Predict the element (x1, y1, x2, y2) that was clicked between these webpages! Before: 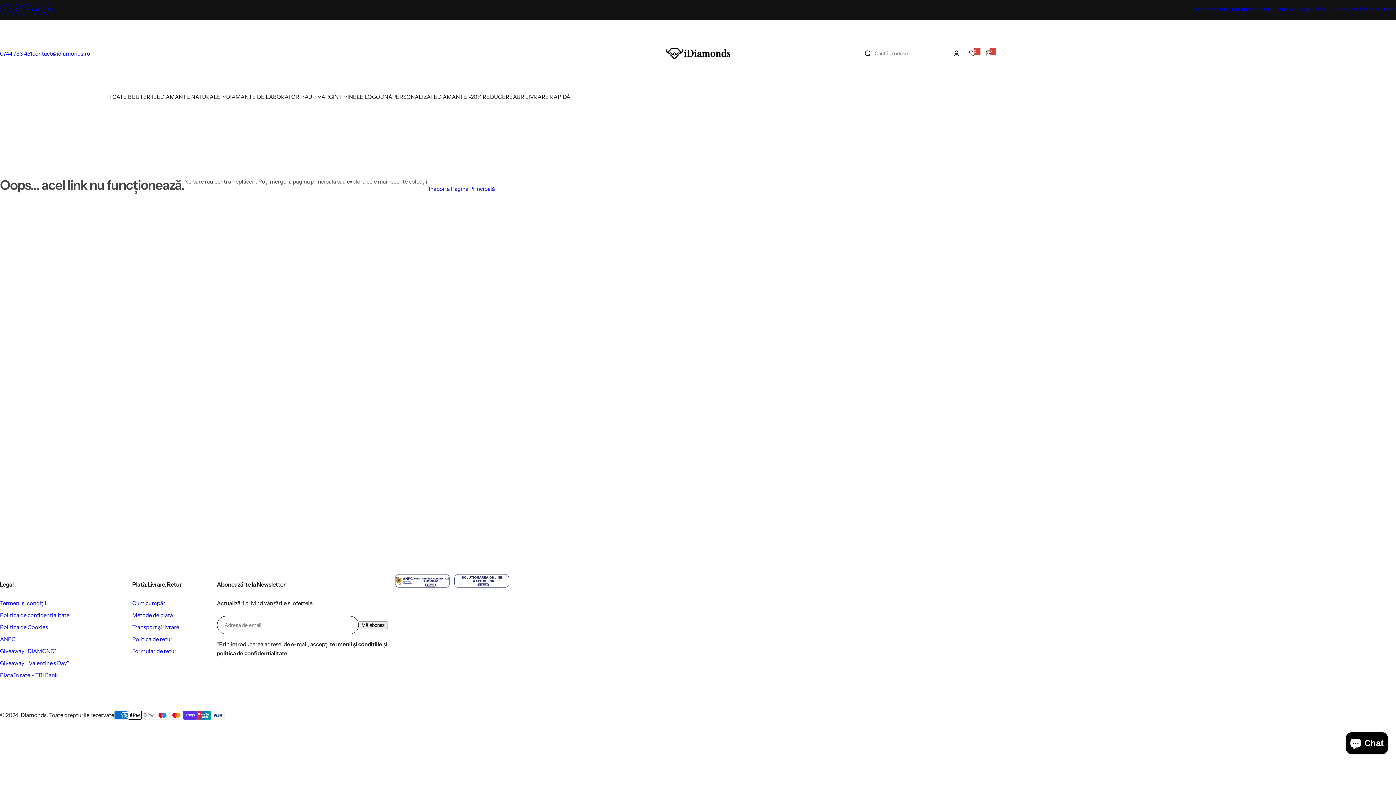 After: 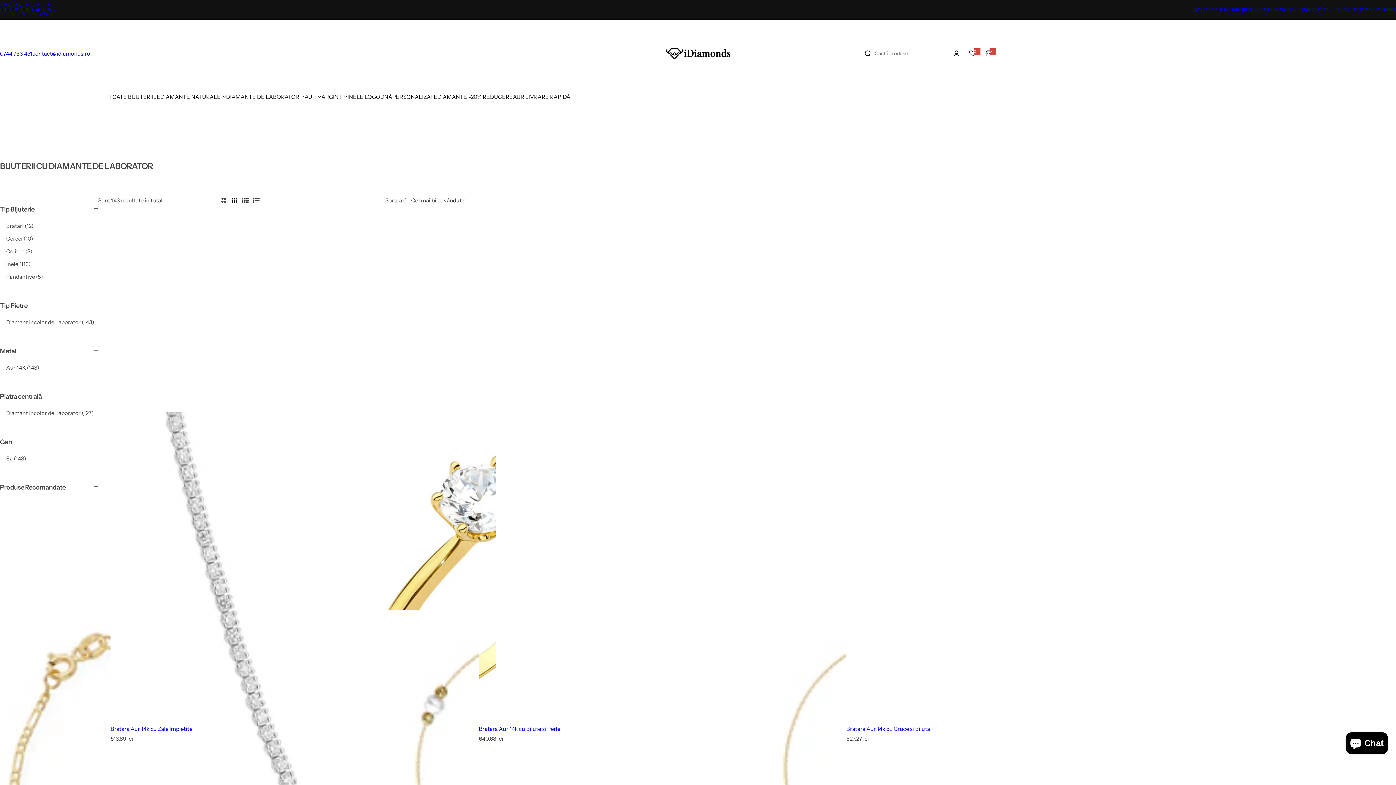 Action: label: DIAMANTE DE LABORATOR bbox: (226, 87, 299, 105)